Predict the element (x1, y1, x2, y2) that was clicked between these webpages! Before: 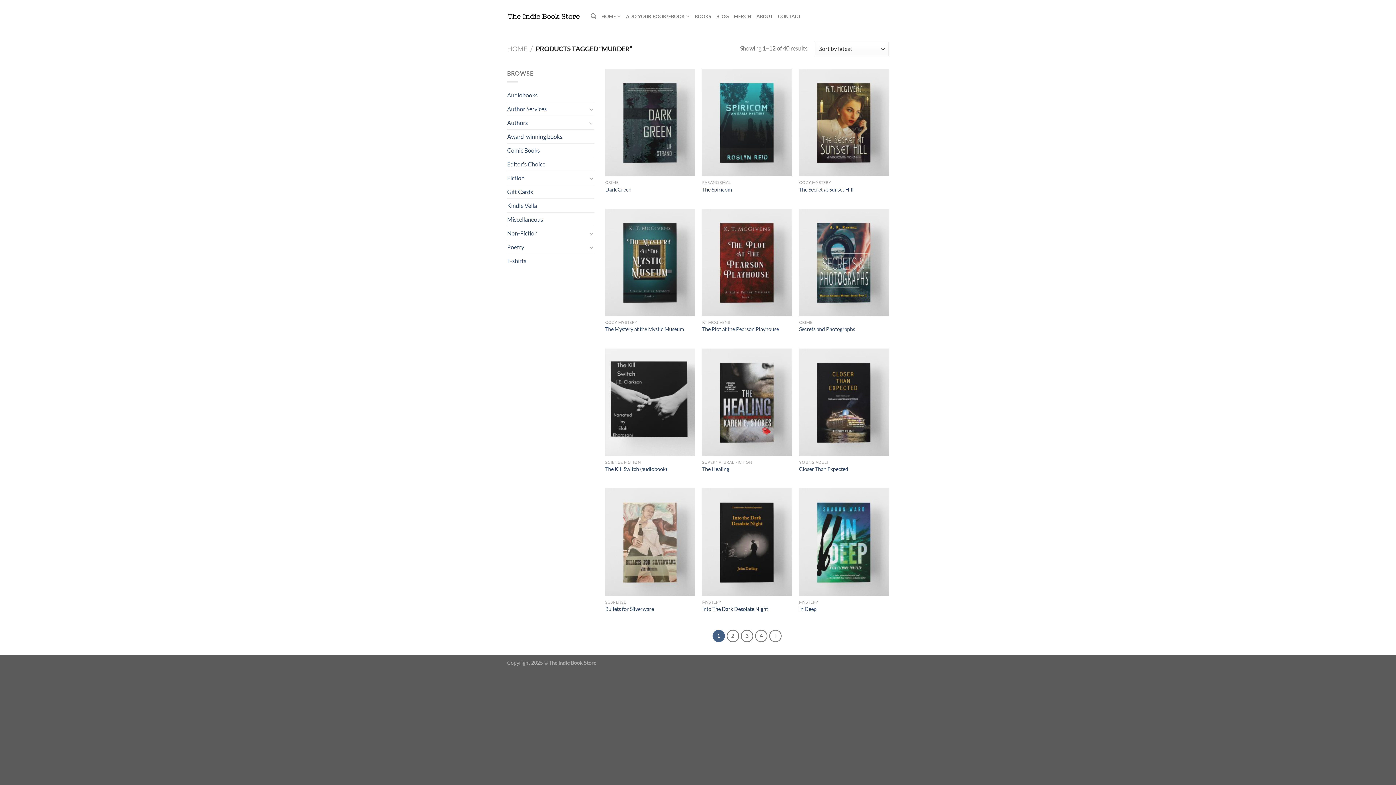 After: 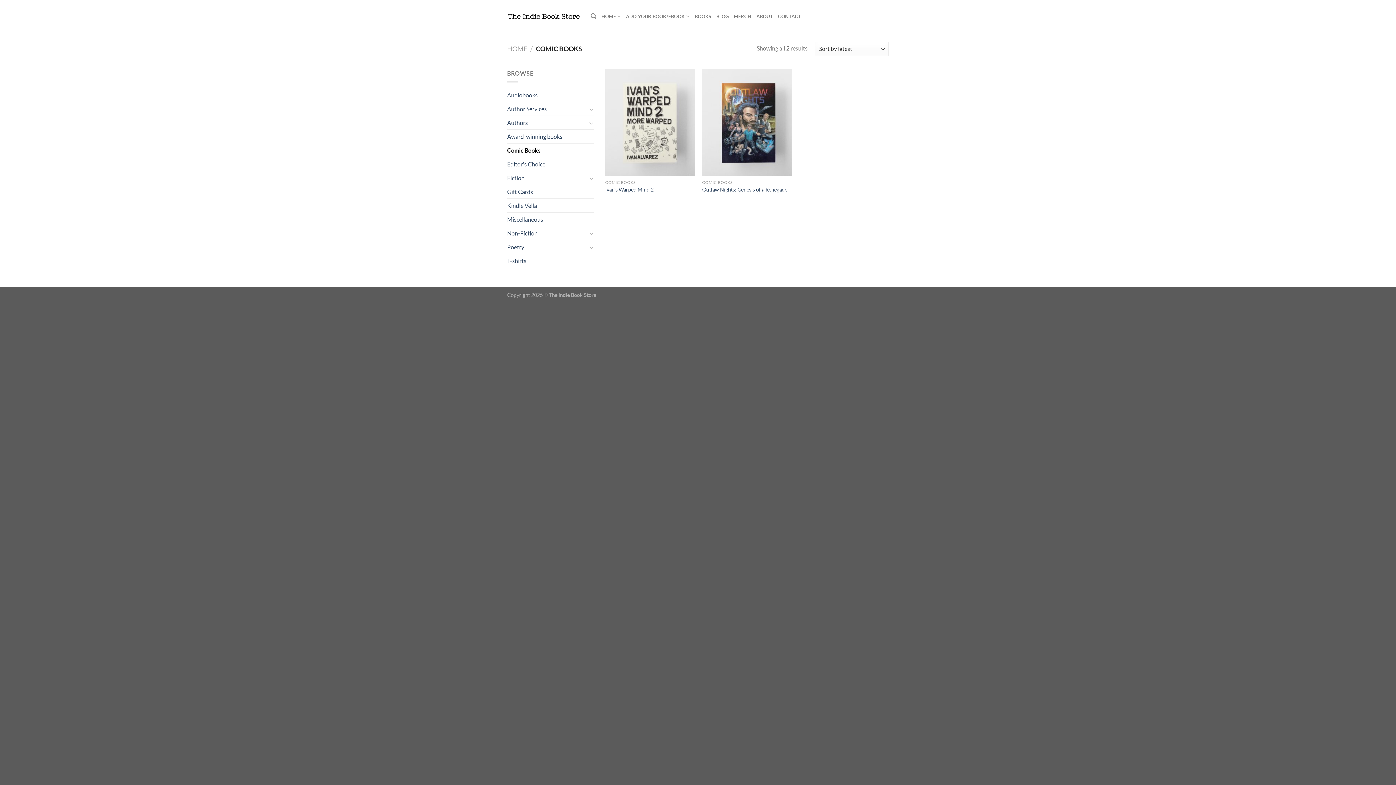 Action: bbox: (507, 143, 594, 157) label: Comic Books